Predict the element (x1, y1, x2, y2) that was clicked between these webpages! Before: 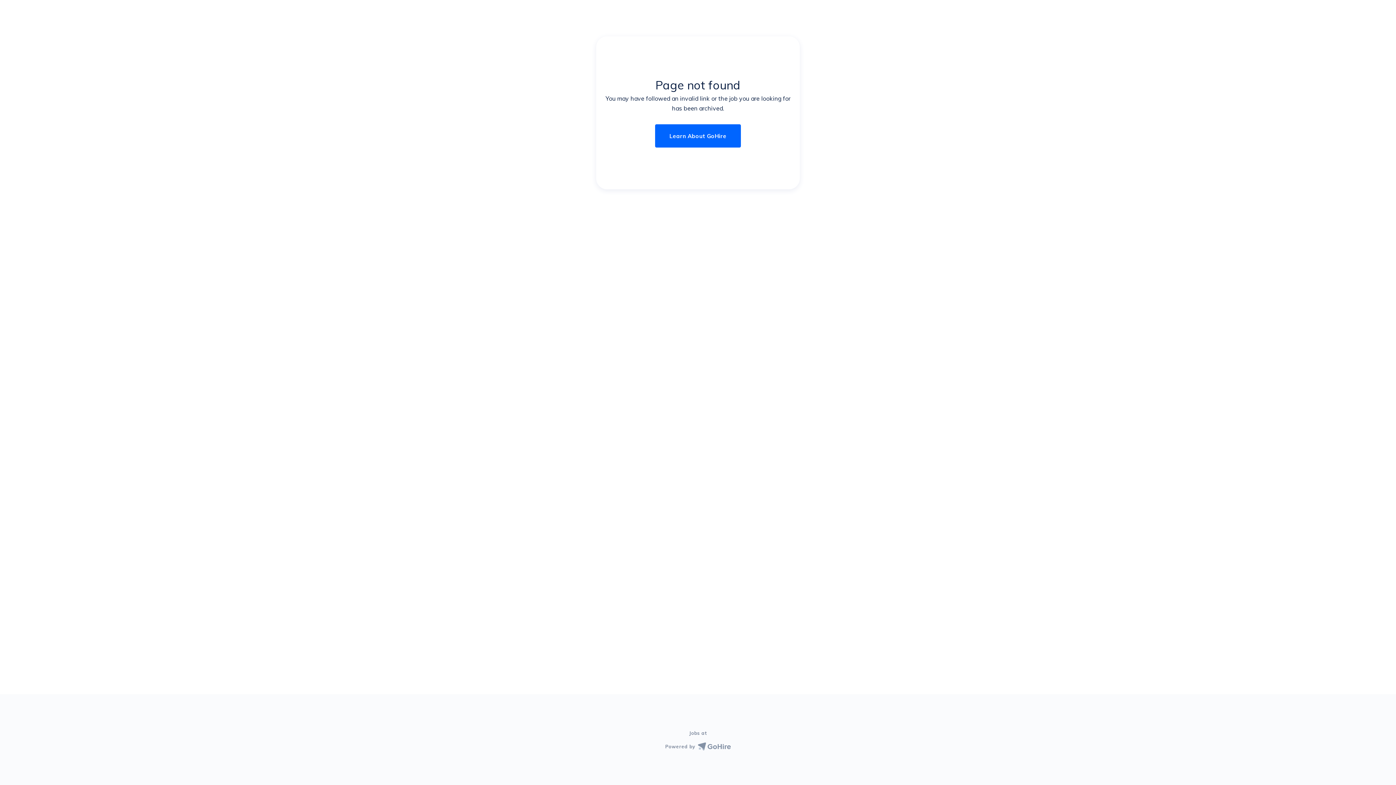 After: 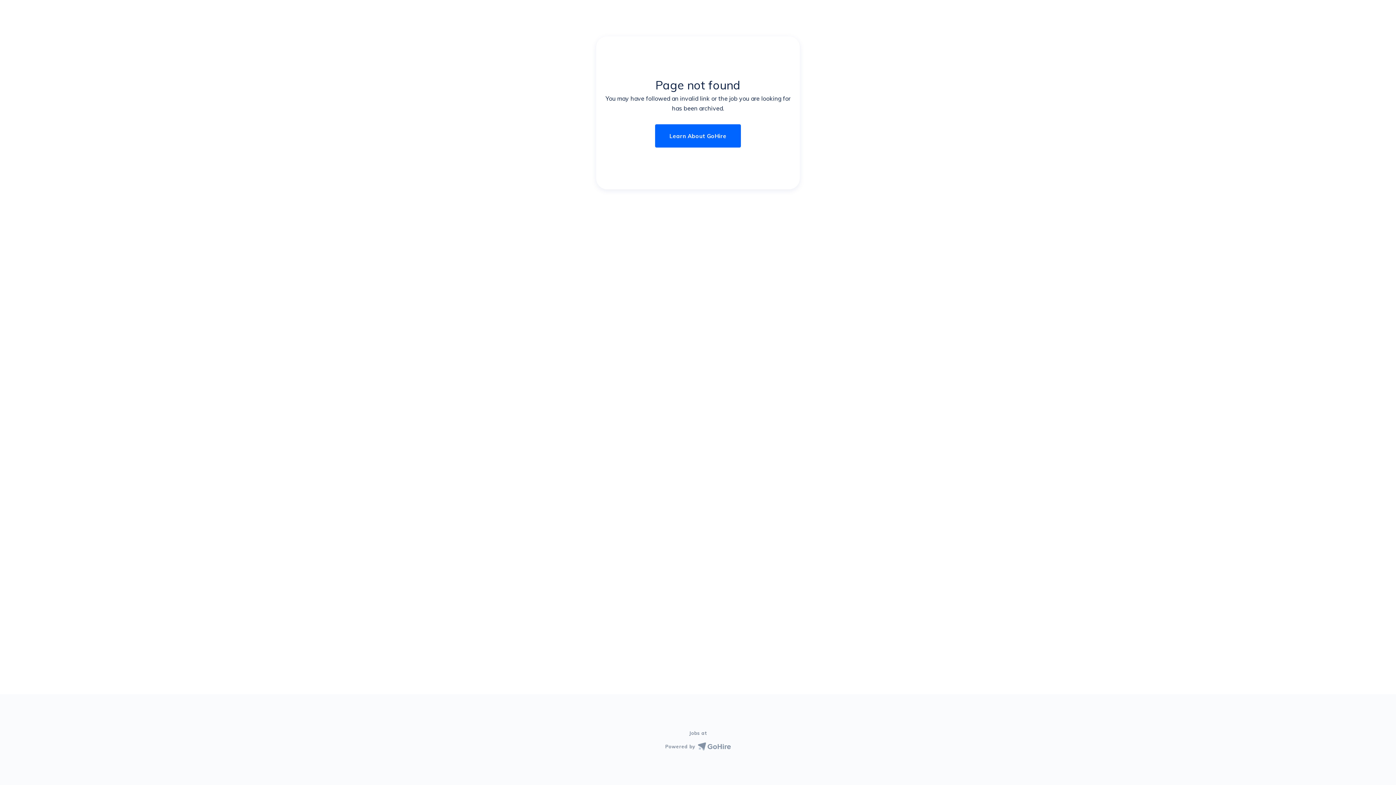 Action: bbox: (665, 742, 730, 750) label: Powered by